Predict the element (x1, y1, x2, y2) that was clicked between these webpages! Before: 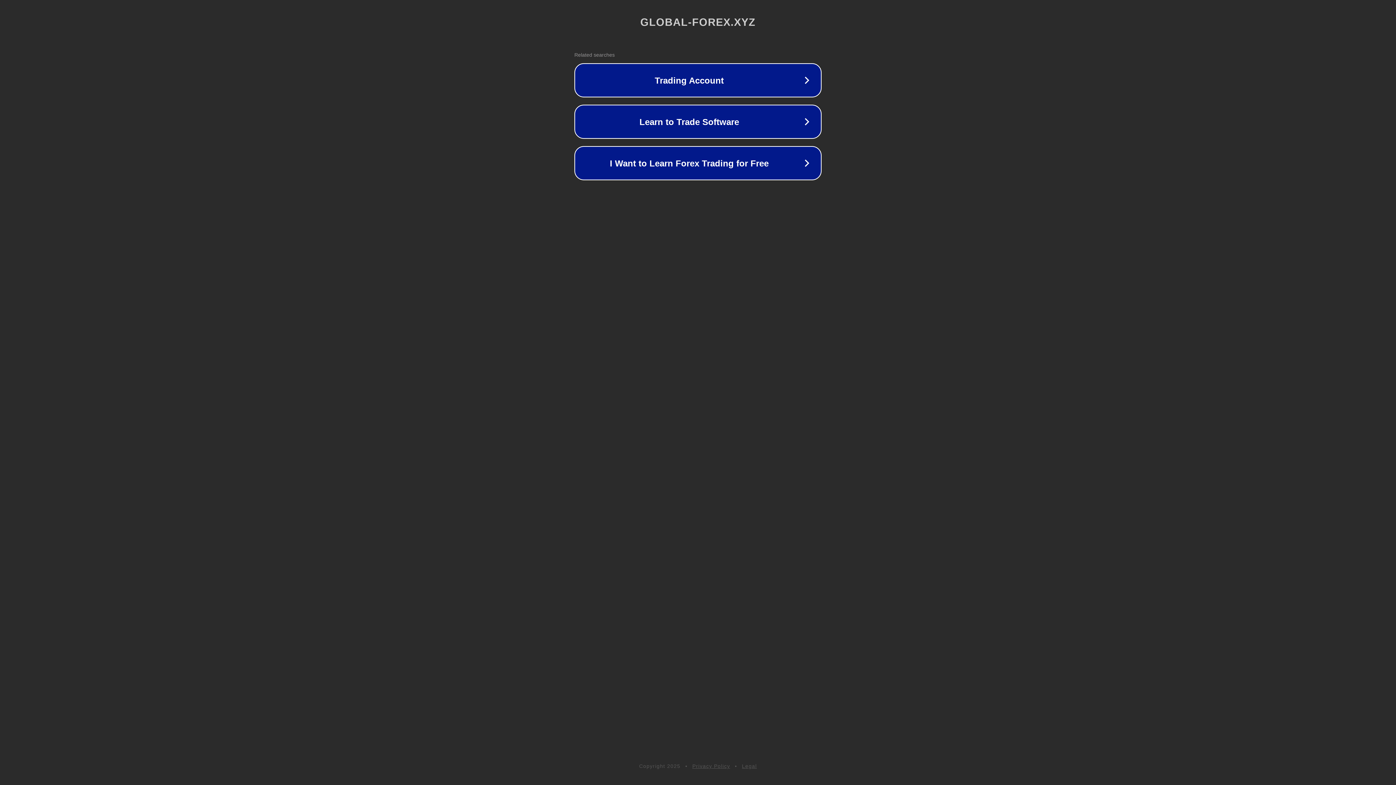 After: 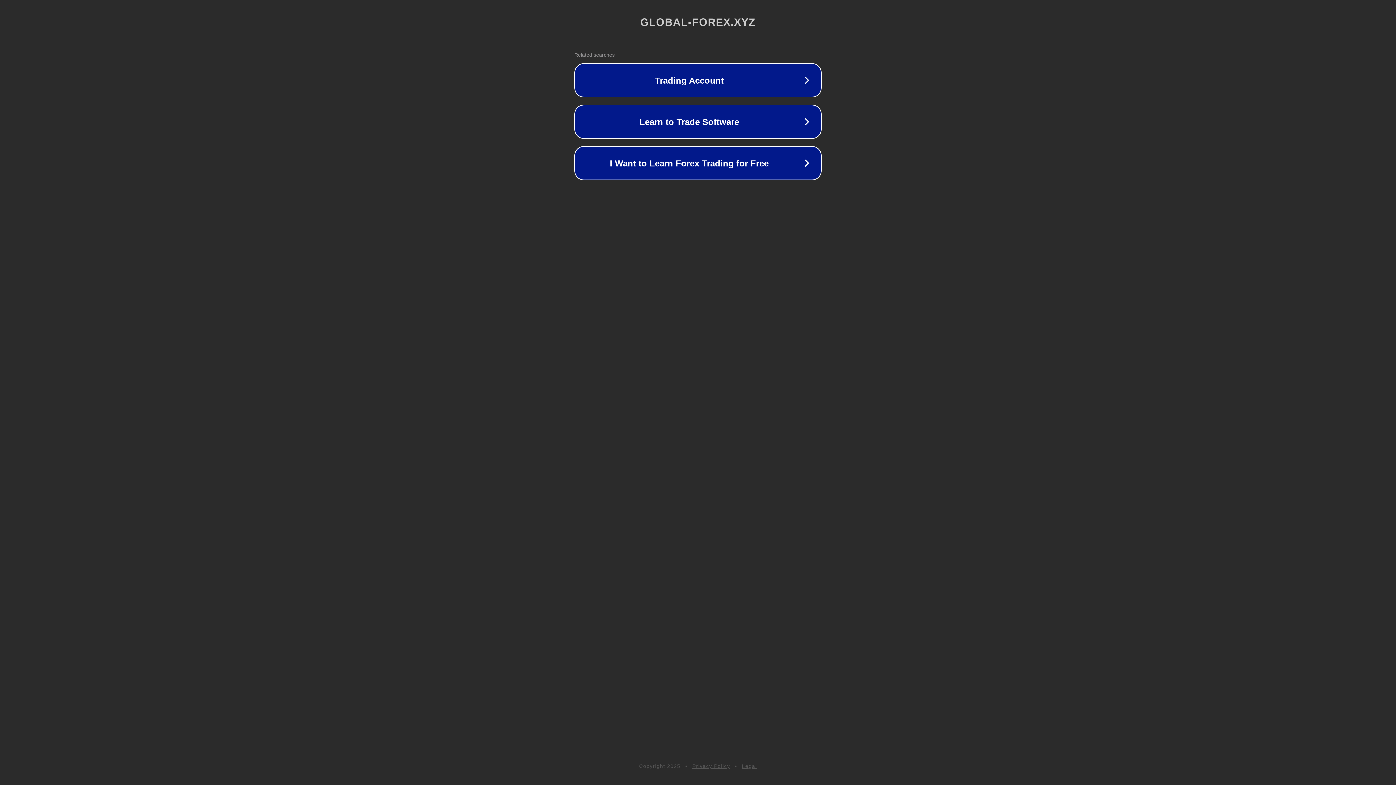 Action: bbox: (742, 763, 757, 769) label: Legal